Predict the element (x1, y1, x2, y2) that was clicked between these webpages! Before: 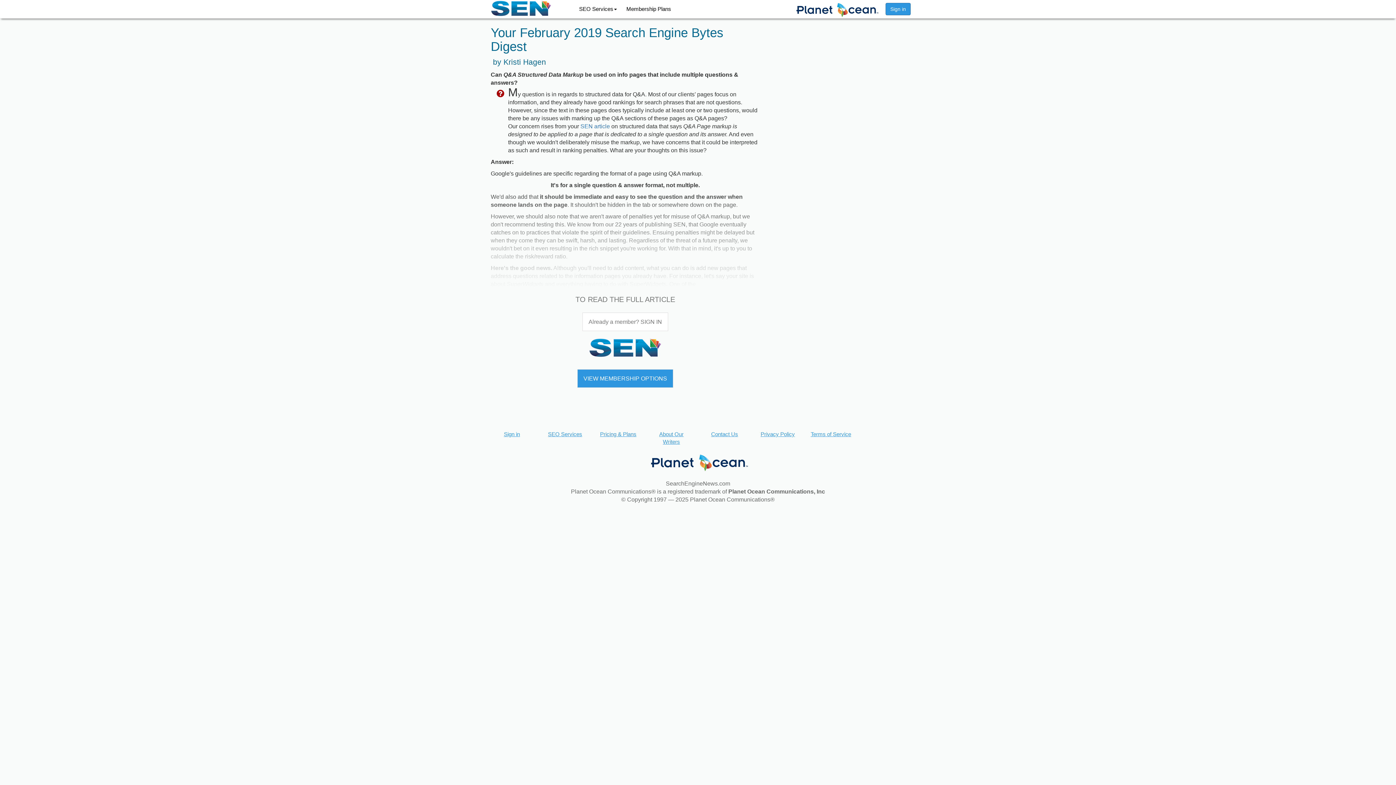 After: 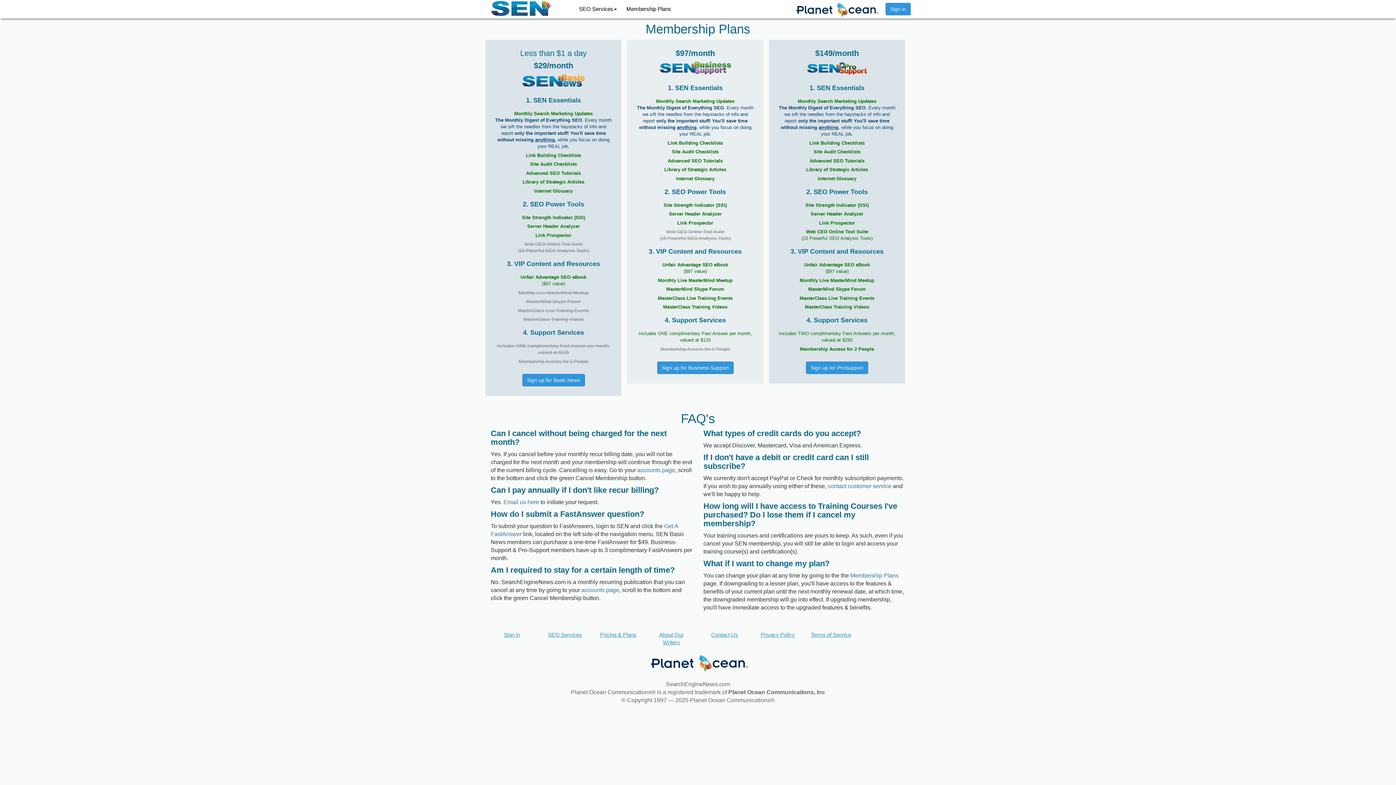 Action: bbox: (591, 425, 645, 443) label: Pricing & Plans